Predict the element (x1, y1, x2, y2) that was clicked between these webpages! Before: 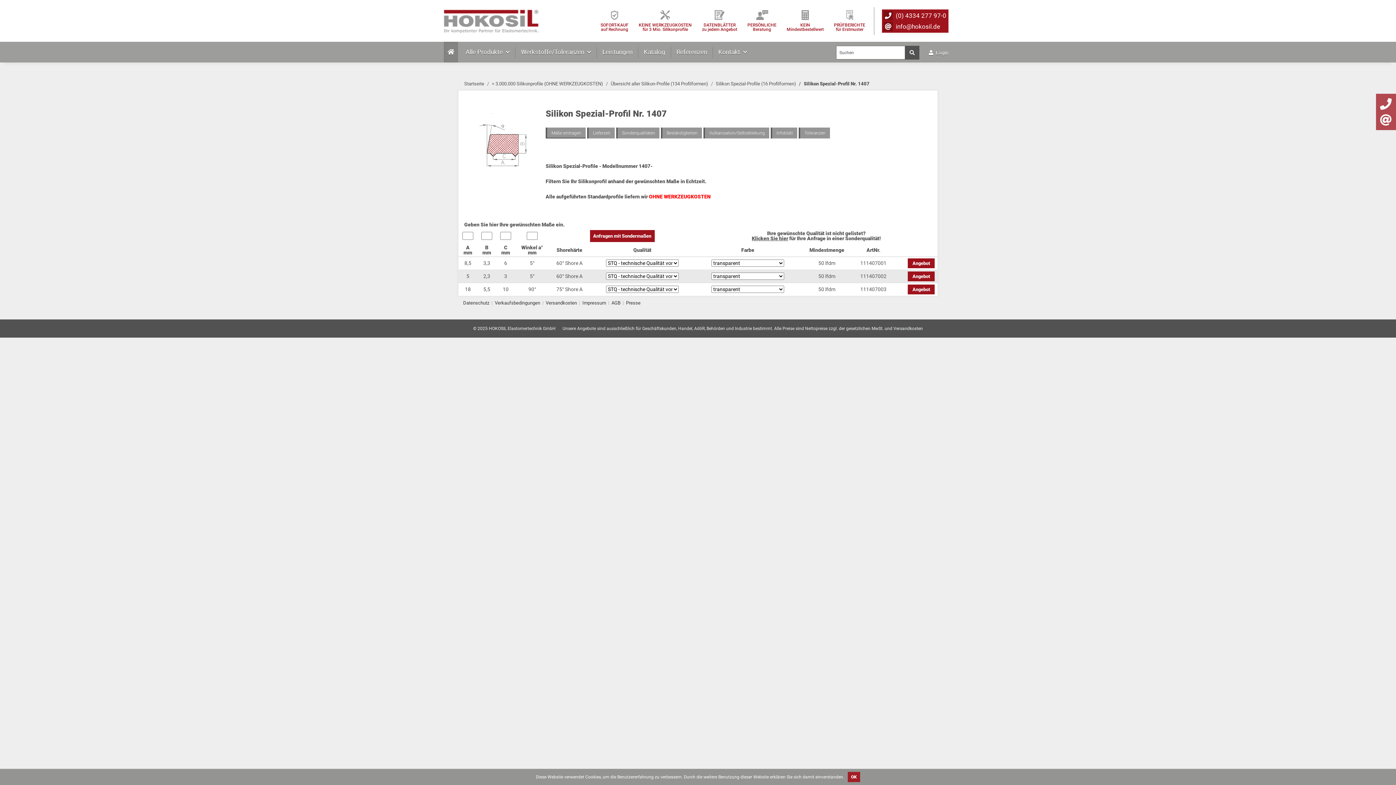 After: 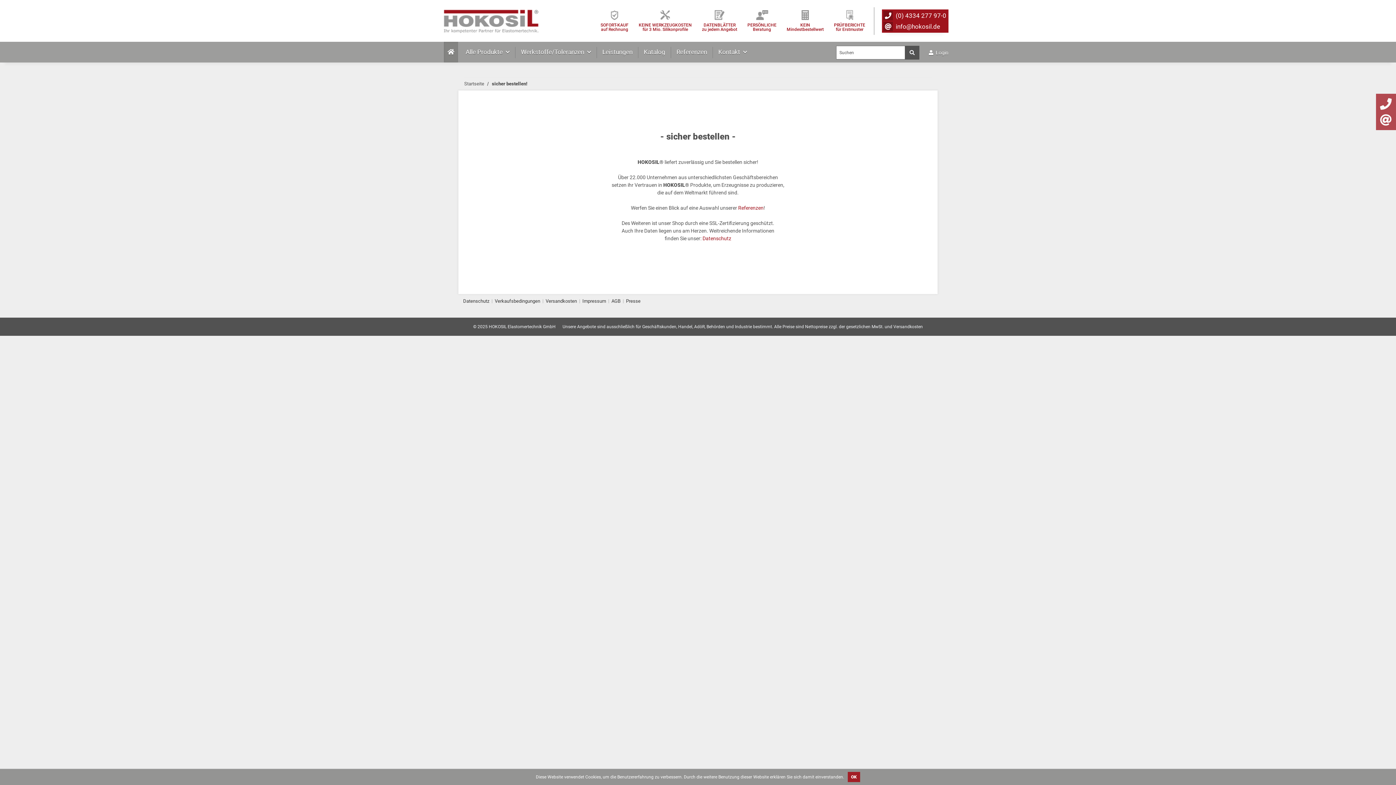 Action: bbox: (595, 10, 633, 31) label: SOFORT-KAUF
auf Rechnung